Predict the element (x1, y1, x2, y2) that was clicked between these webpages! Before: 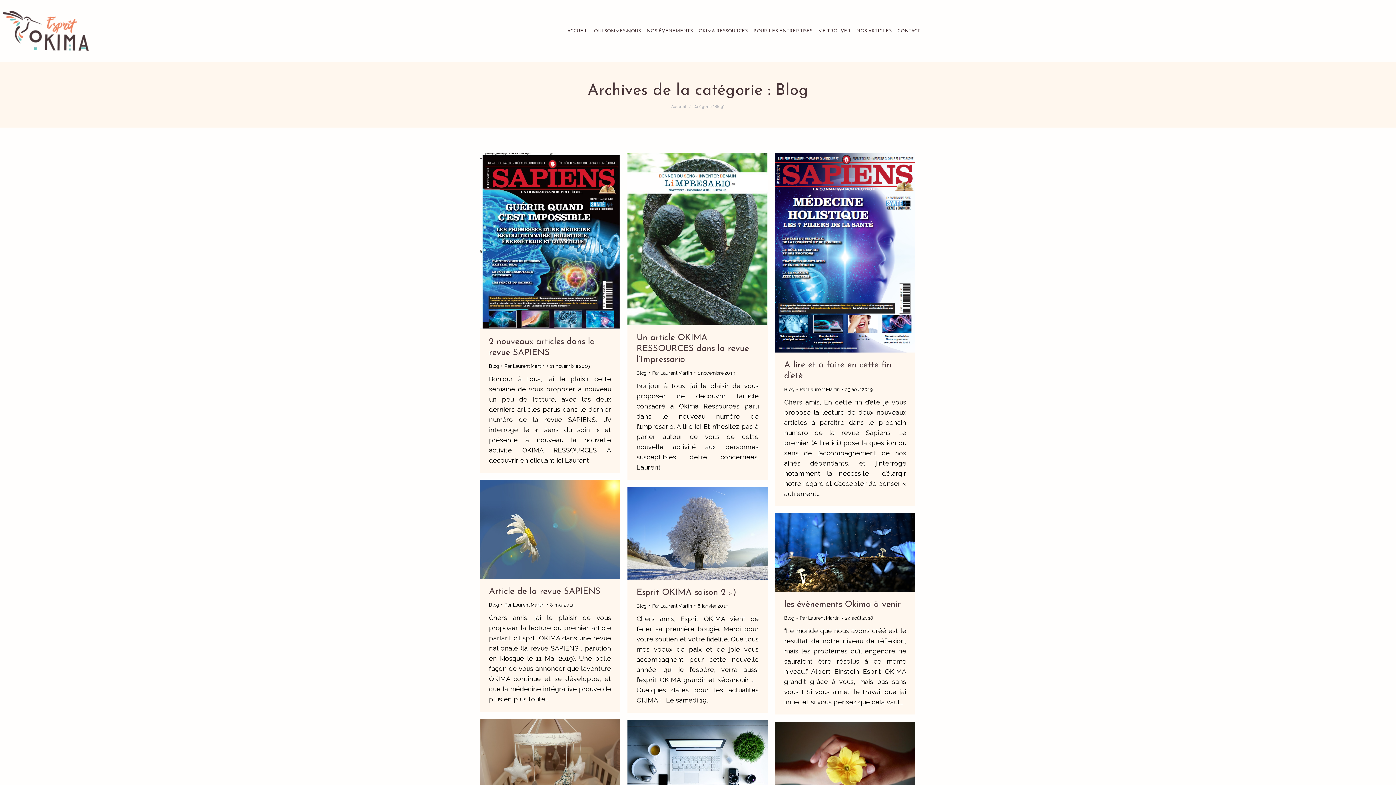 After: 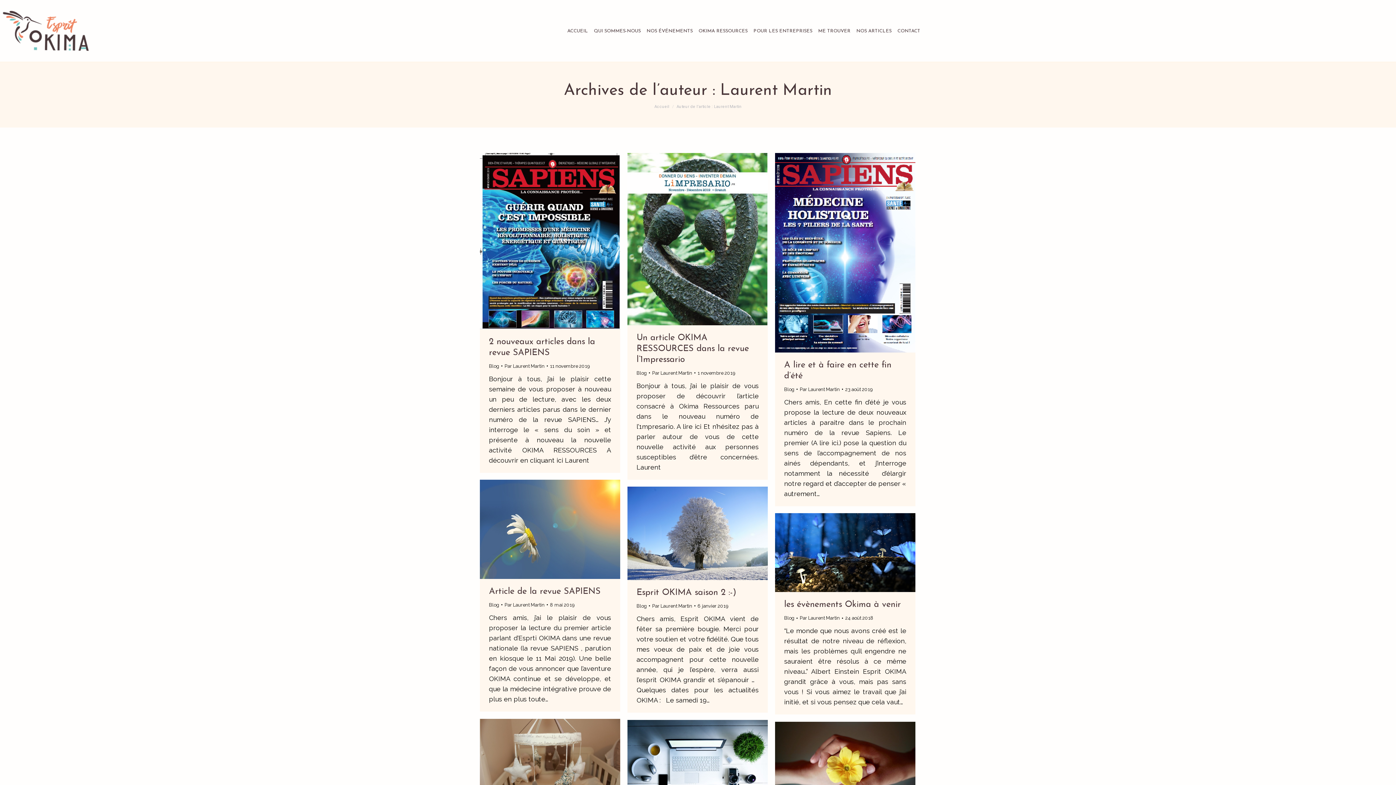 Action: label: Par Laurent Martin bbox: (800, 385, 843, 393)